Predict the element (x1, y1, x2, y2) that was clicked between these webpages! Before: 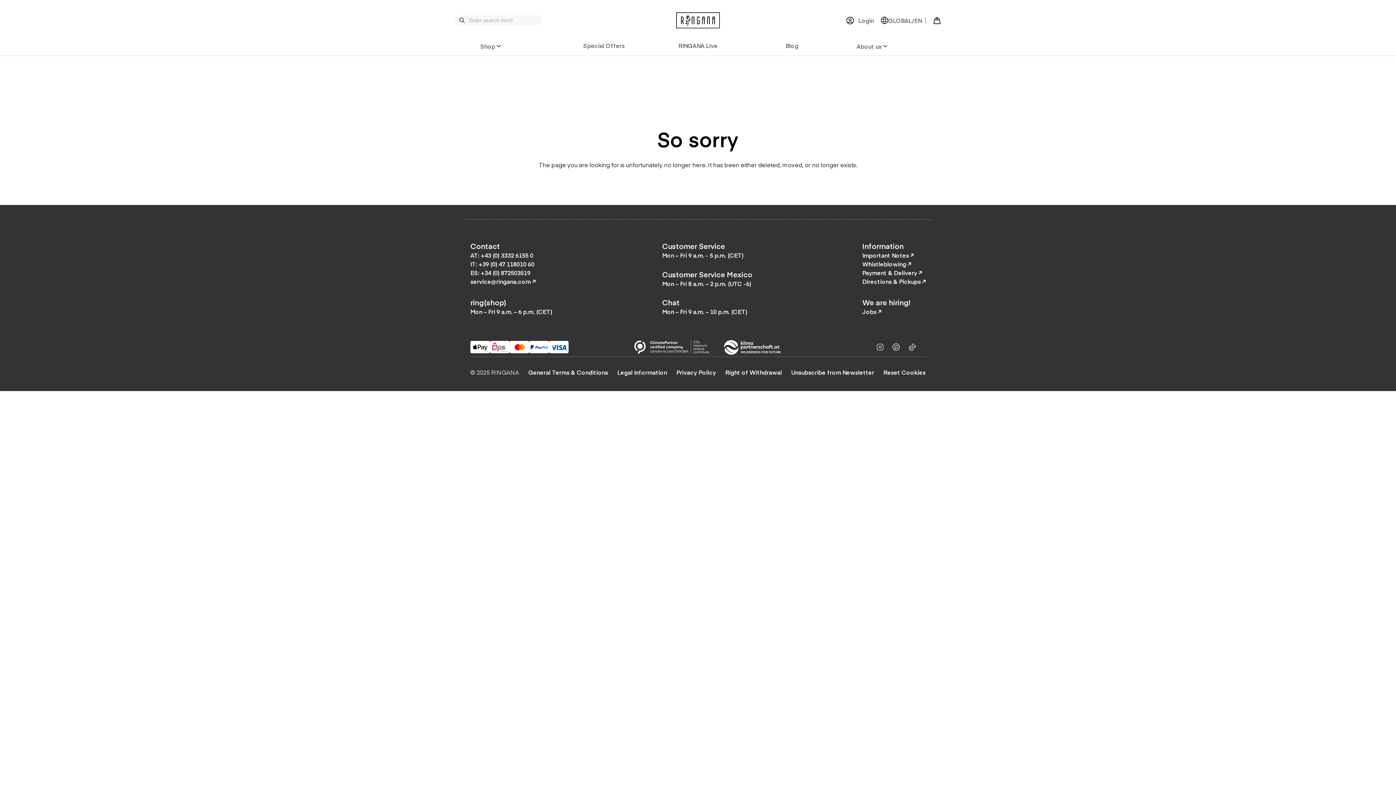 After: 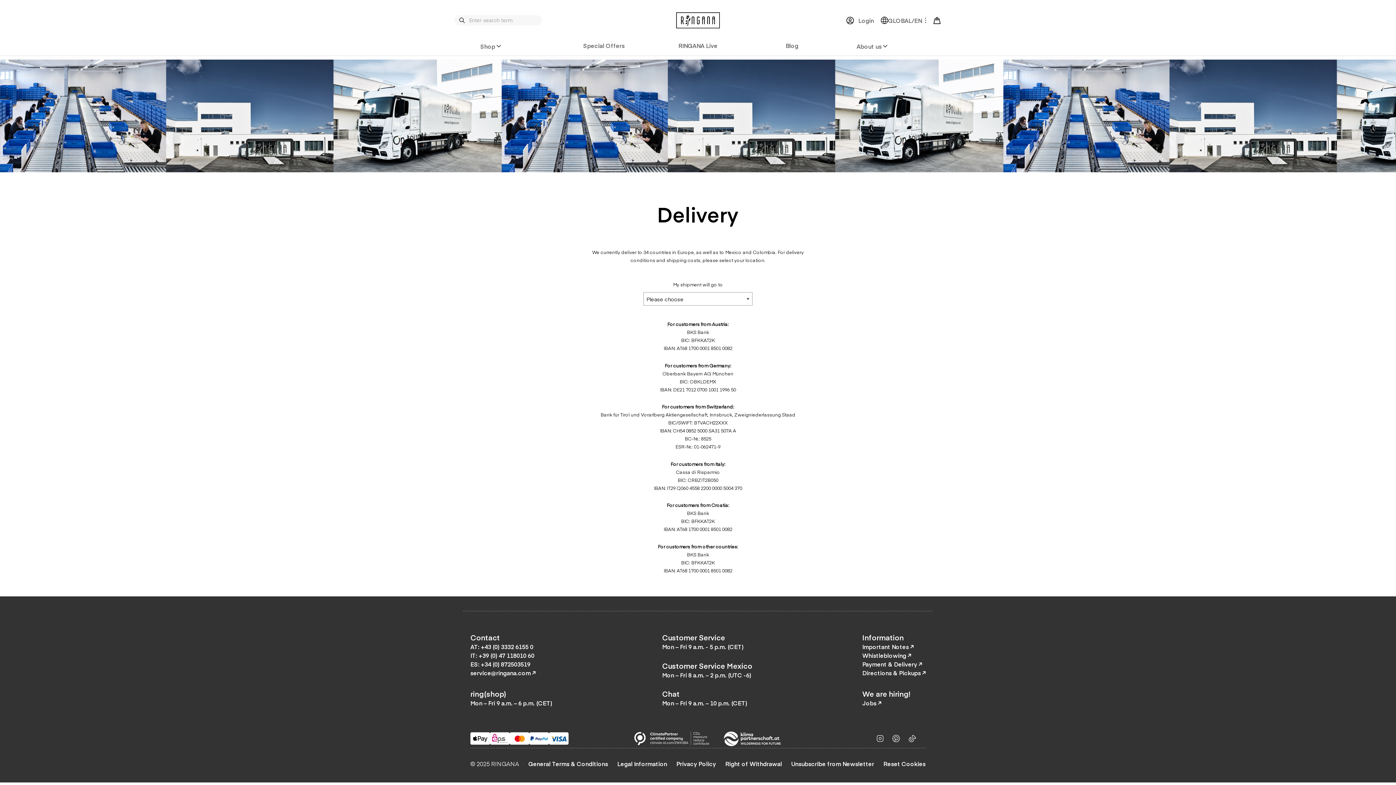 Action: label: Payment & Delivery  bbox: (862, 253, 925, 262)